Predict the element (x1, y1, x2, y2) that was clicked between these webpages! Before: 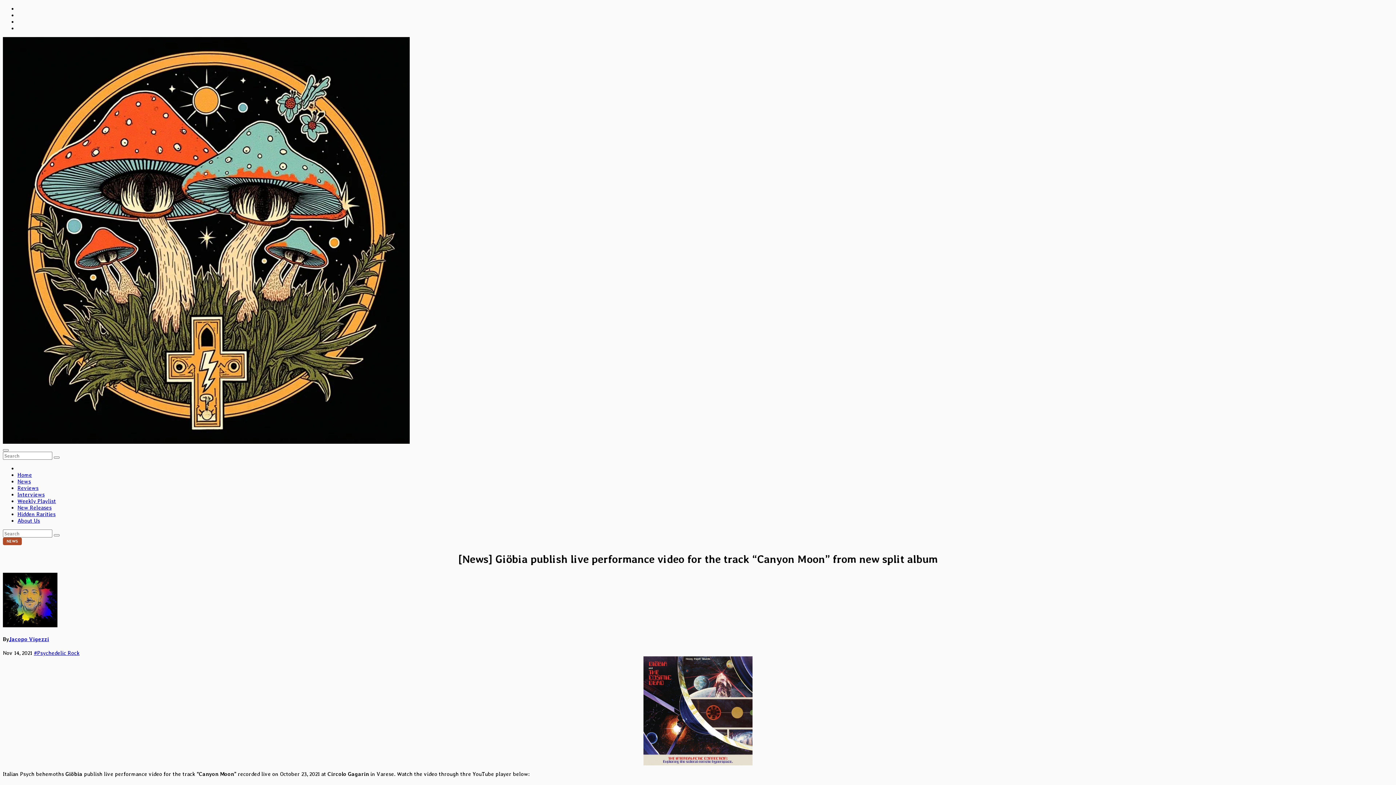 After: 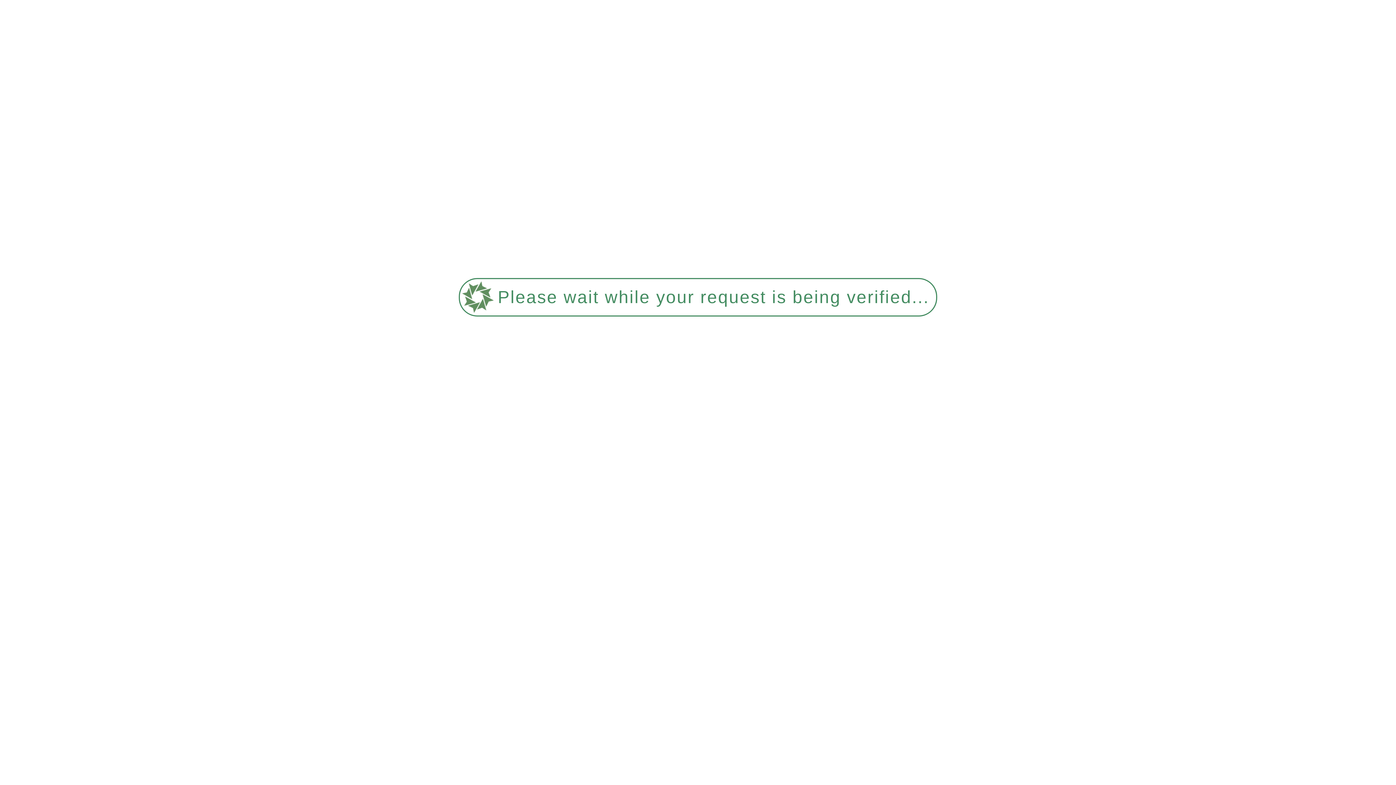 Action: bbox: (53, 456, 59, 458)